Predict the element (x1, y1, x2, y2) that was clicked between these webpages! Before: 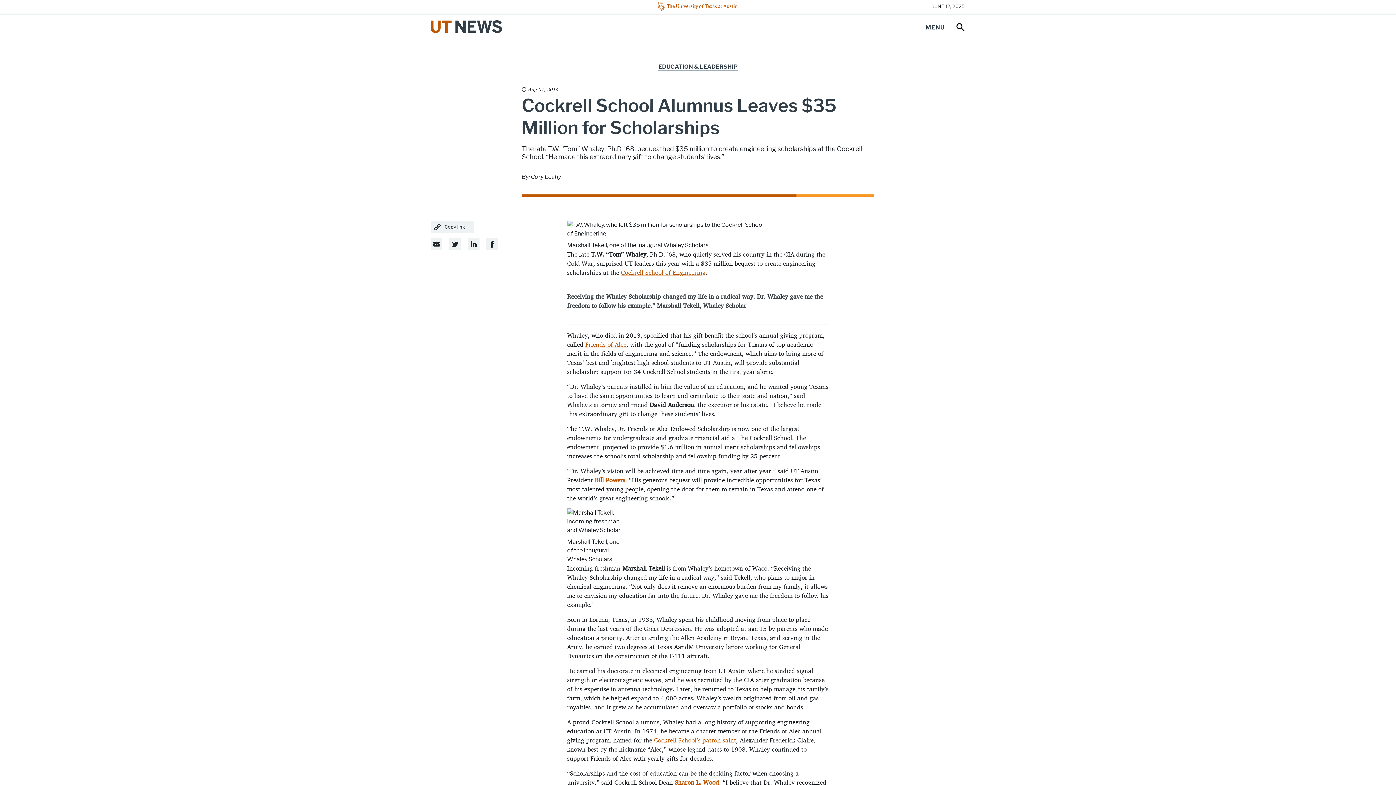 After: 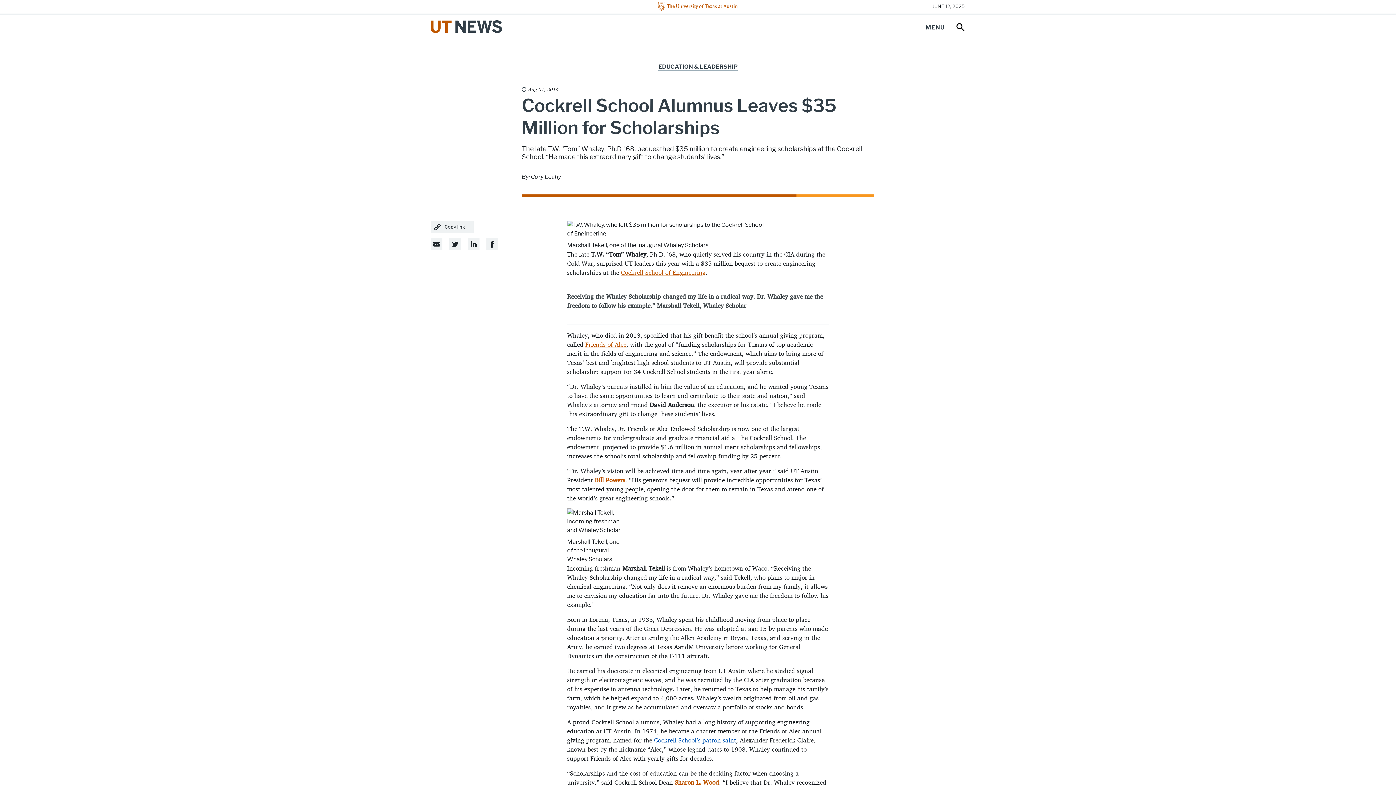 Action: label: Cockrell School’s patron saint bbox: (654, 735, 736, 746)